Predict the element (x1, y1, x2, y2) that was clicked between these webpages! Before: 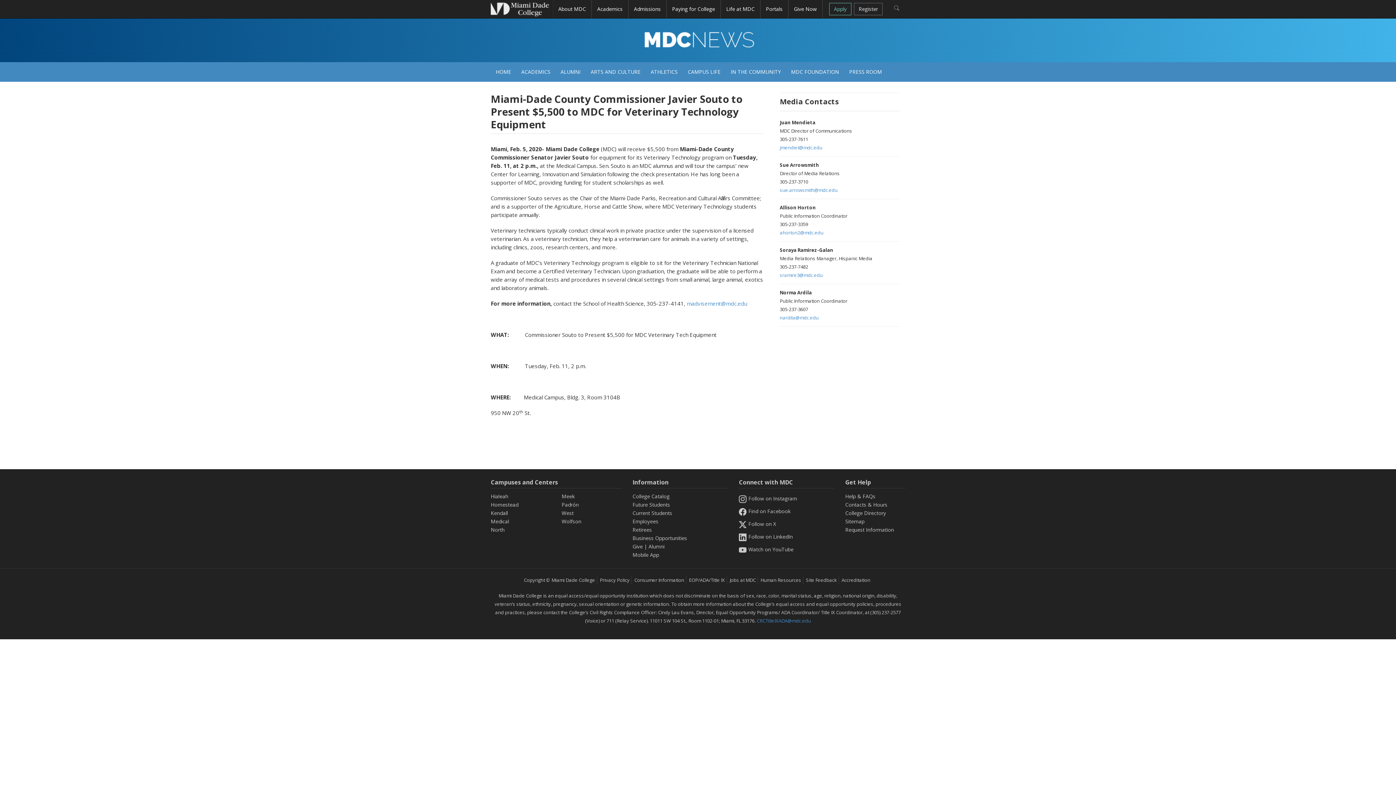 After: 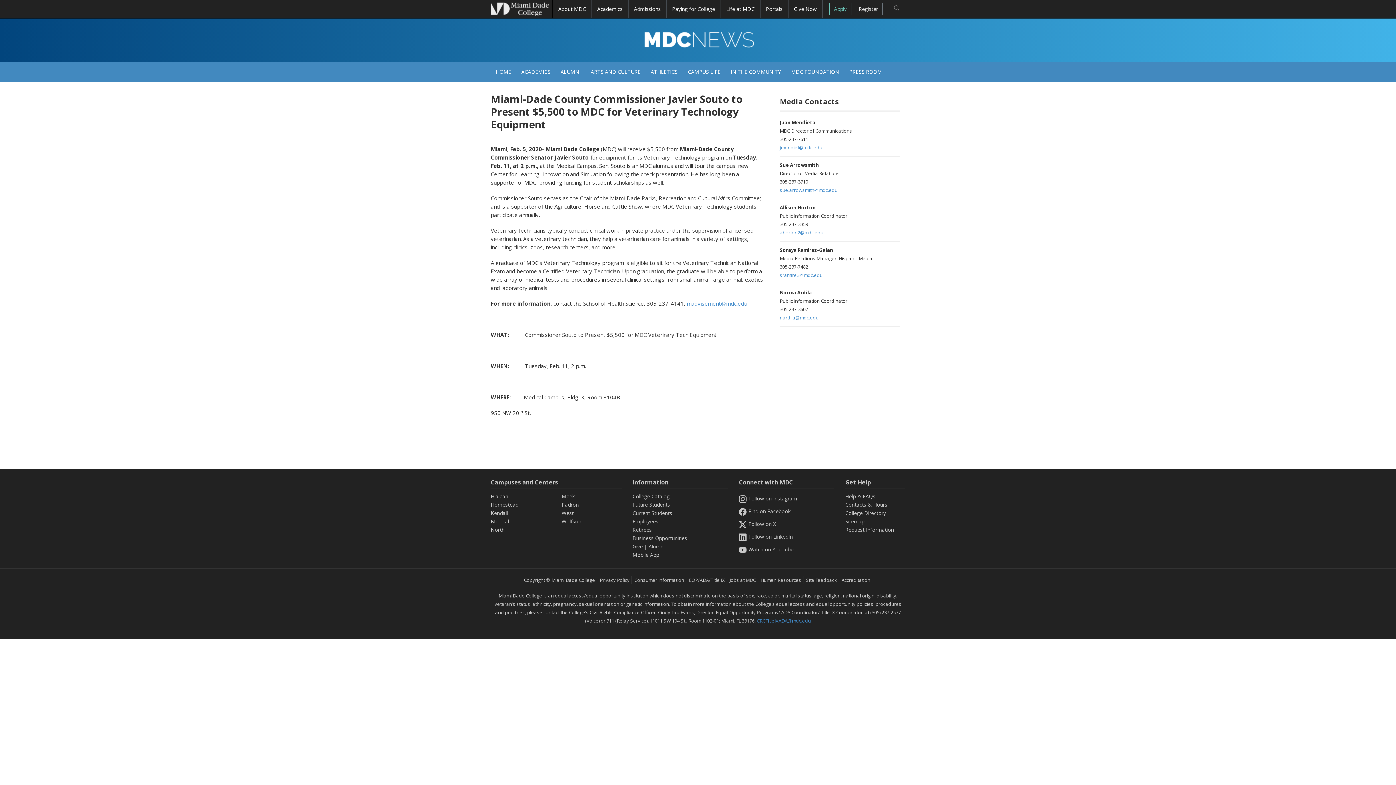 Action: bbox: (591, 0, 628, 18) label: Academics